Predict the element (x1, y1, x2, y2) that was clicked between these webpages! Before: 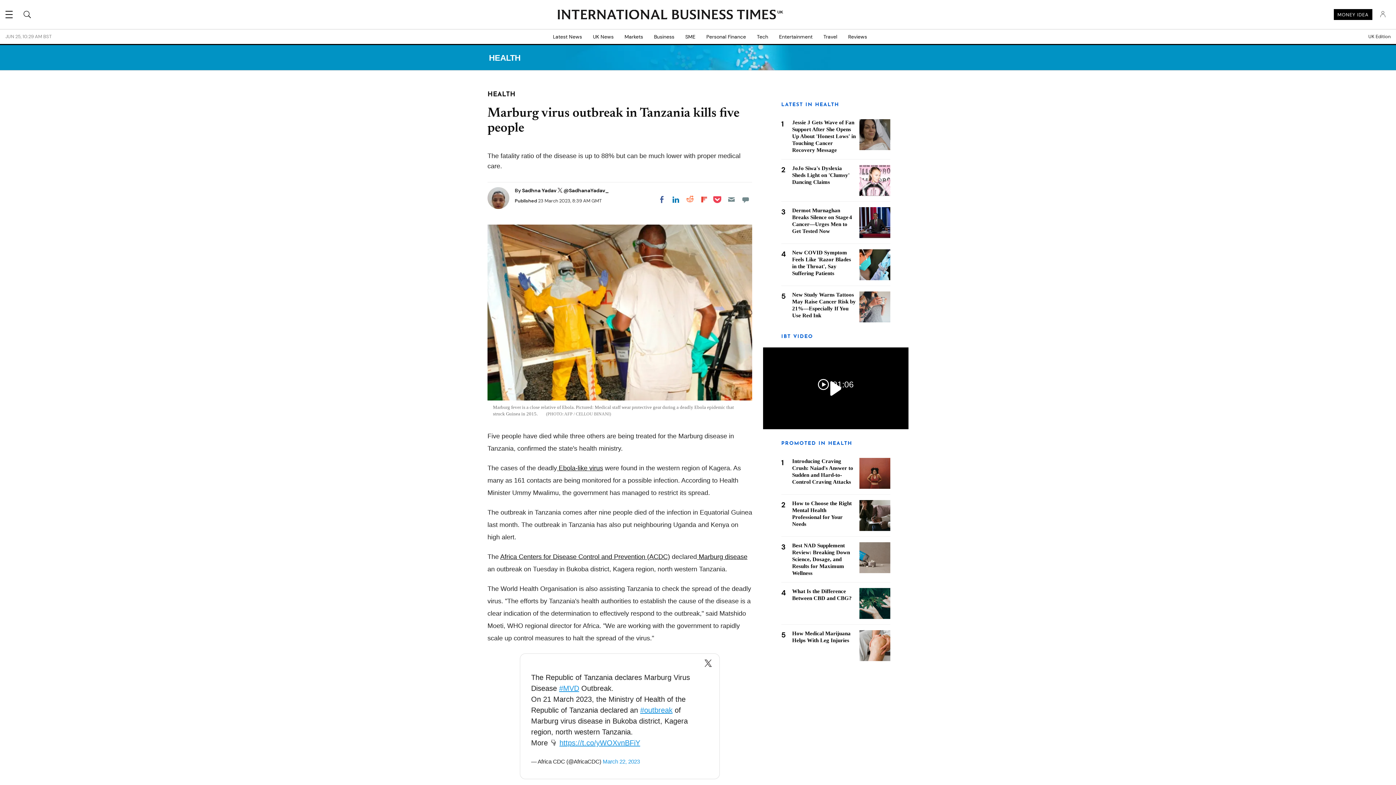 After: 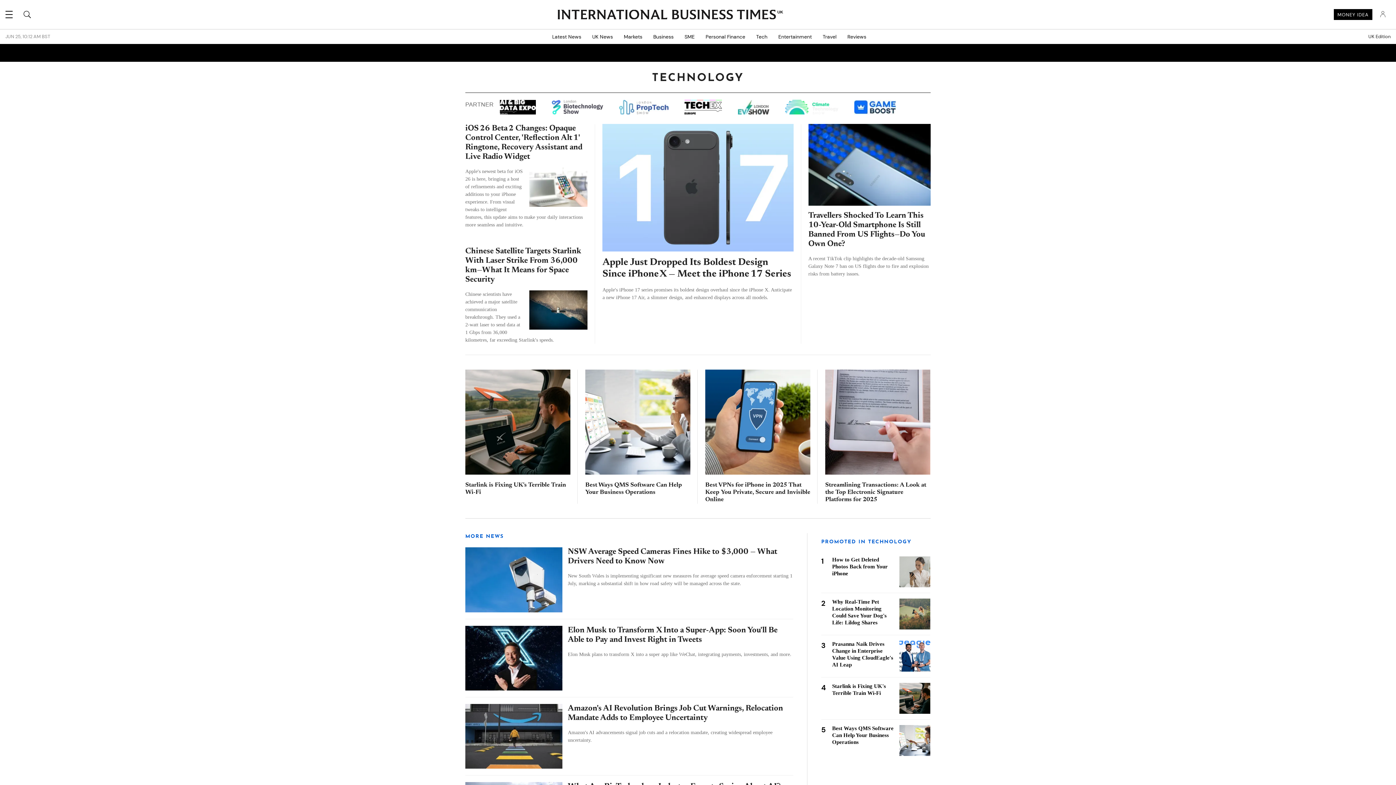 Action: label: Tech bbox: (751, 29, 773, 44)